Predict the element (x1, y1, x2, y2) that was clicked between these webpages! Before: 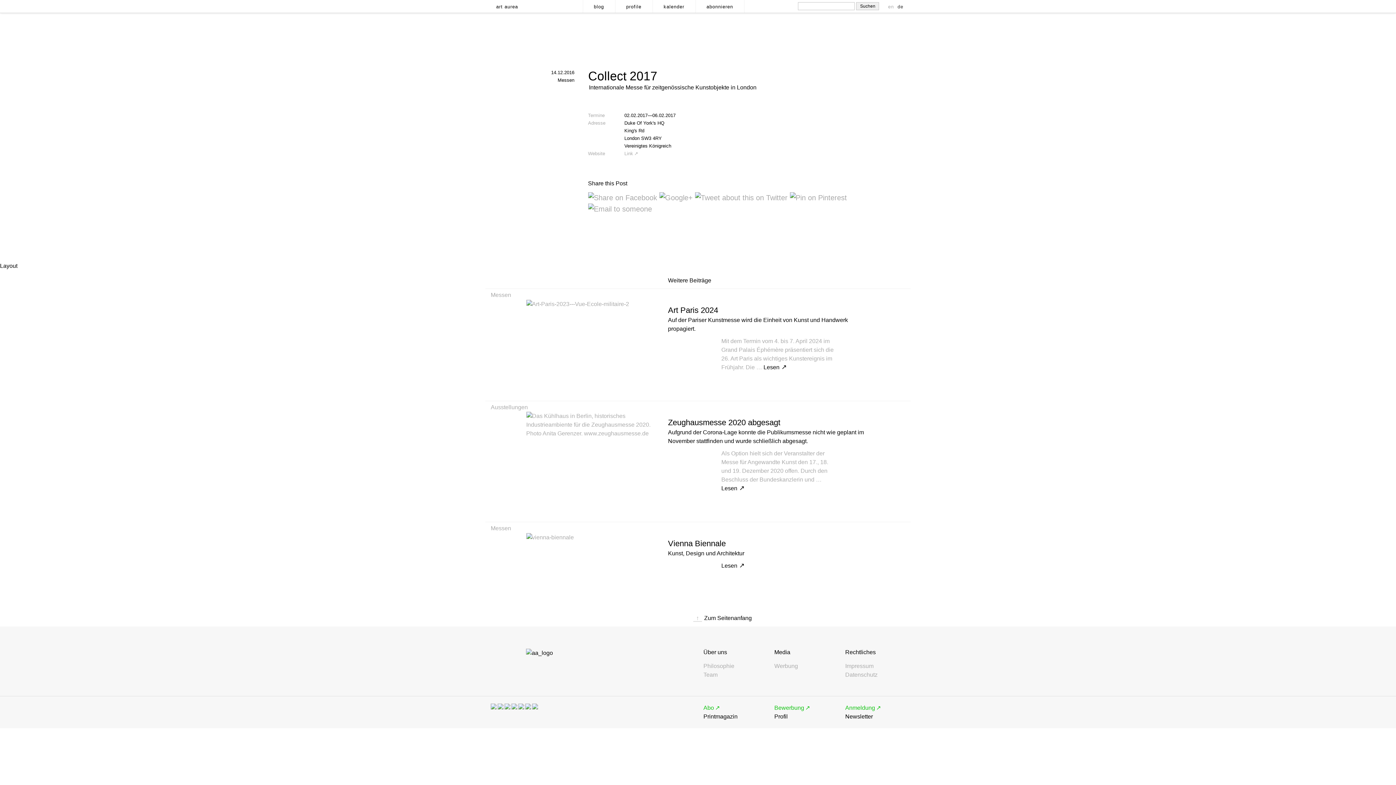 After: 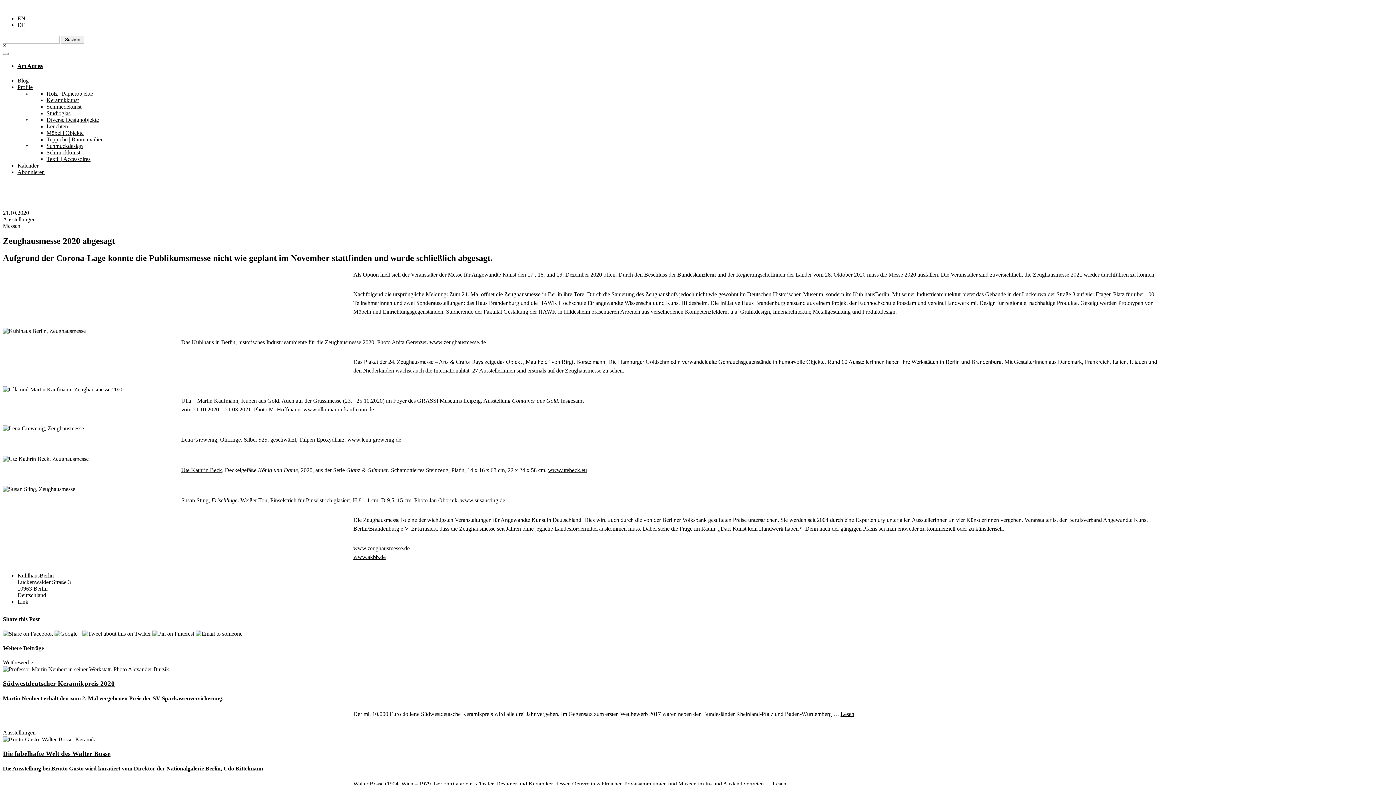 Action: label: Lesen bbox: (721, 485, 744, 491)